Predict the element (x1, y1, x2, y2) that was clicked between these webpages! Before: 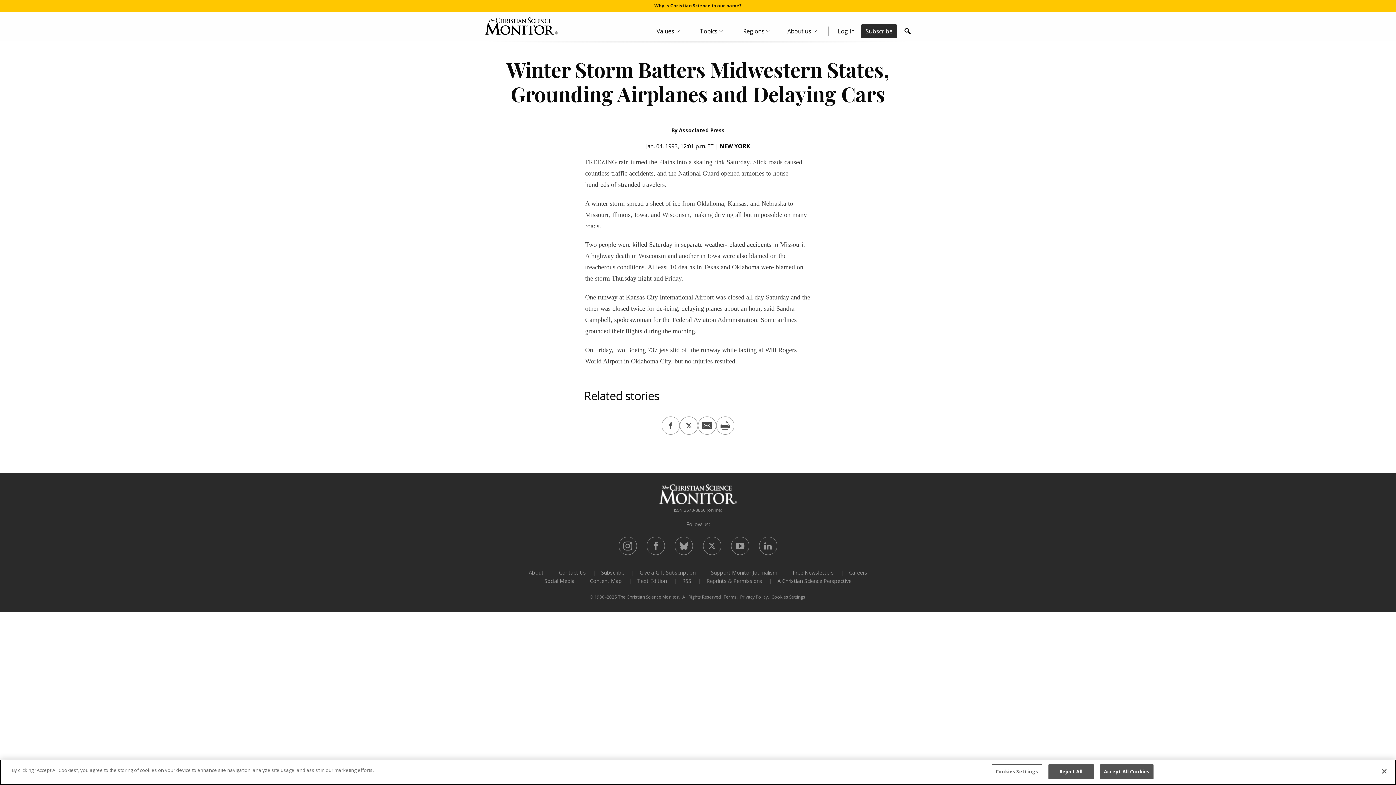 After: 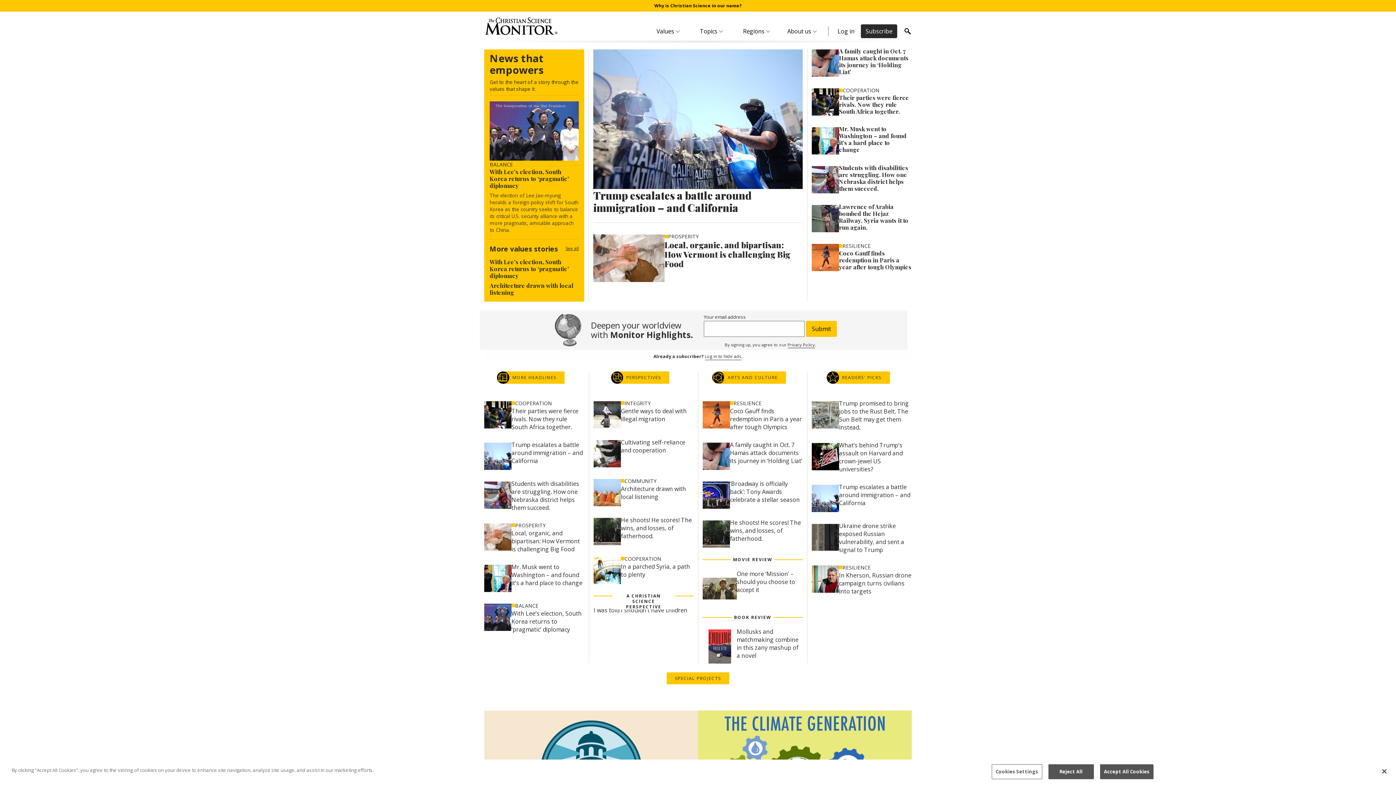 Action: bbox: (659, 490, 737, 497)